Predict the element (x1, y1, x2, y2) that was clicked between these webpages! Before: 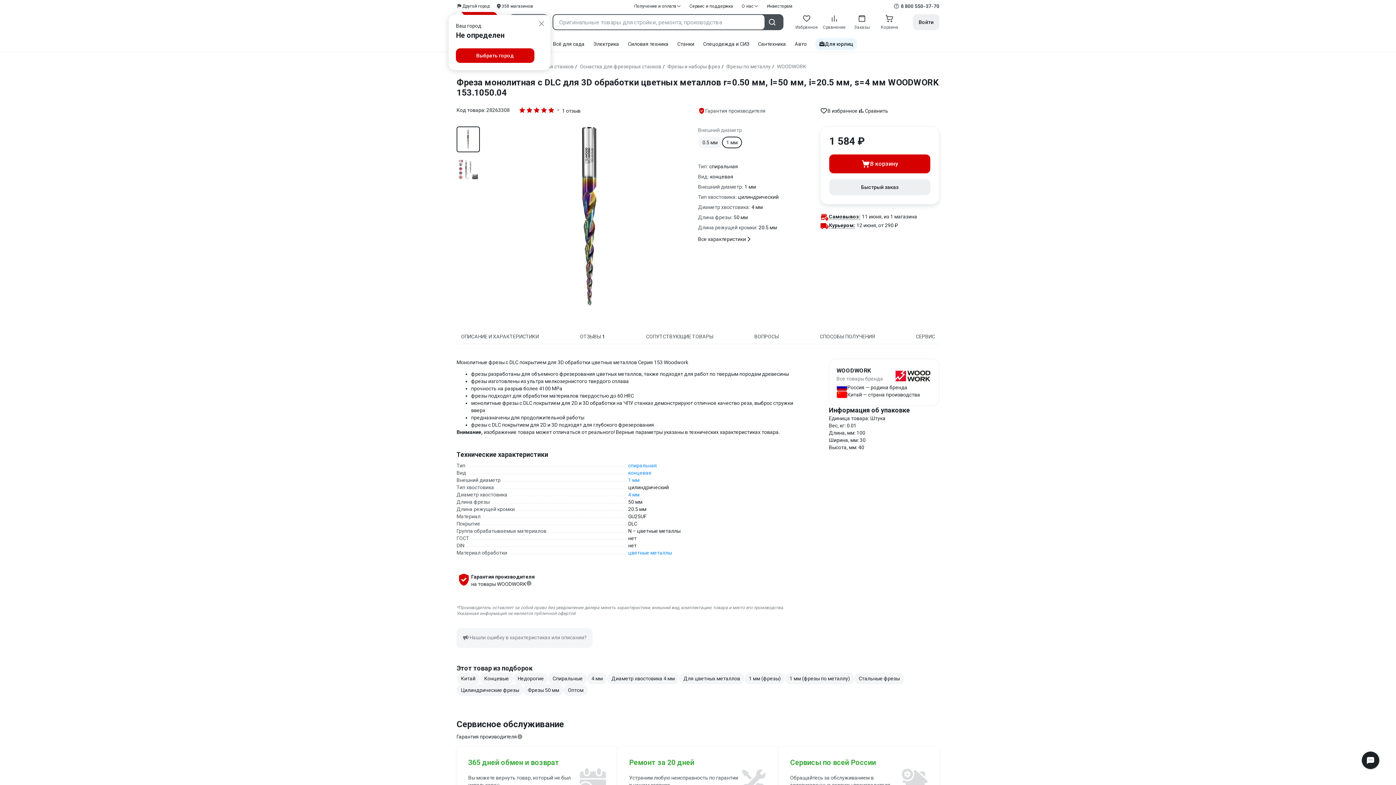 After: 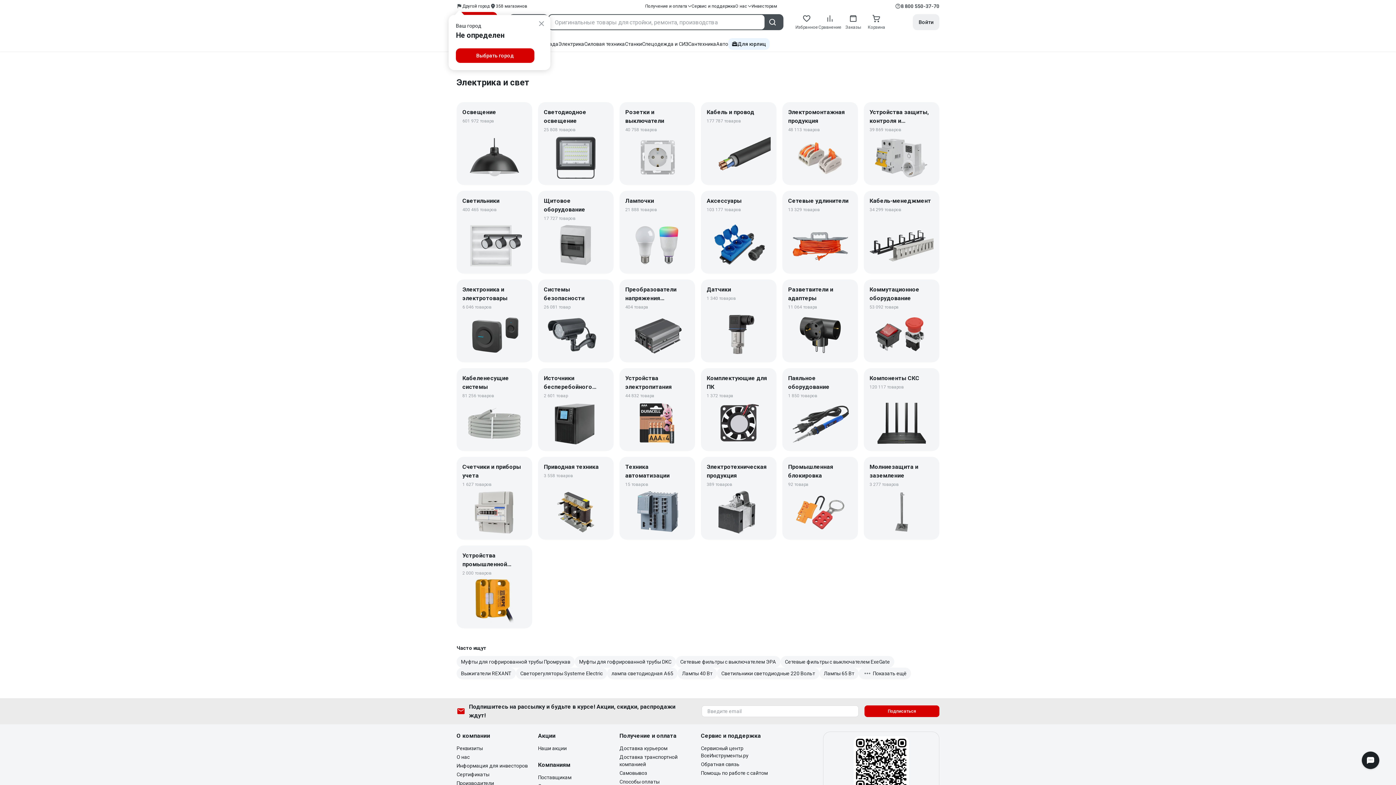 Action: label: Электрика bbox: (593, 41, 619, 46)